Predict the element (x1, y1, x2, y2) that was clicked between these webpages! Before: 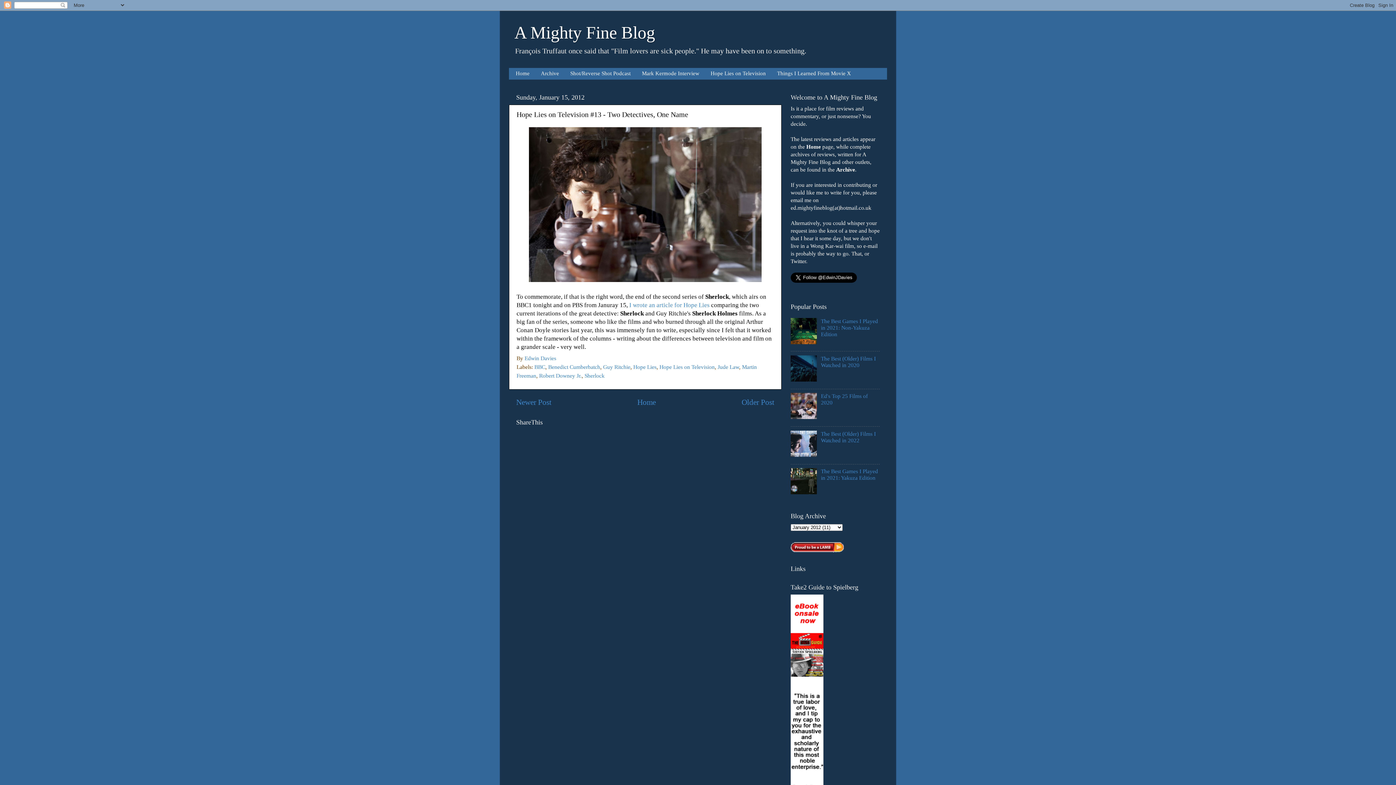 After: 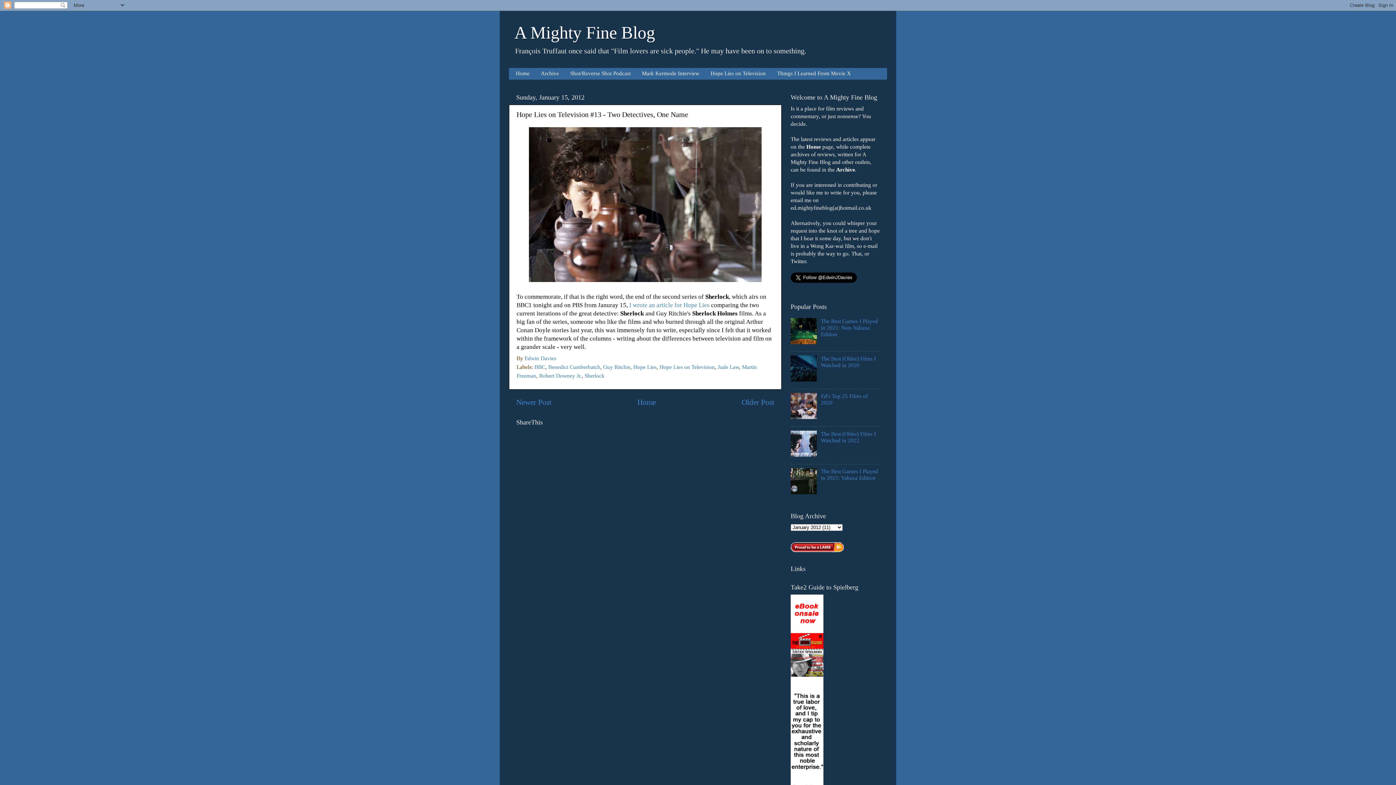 Action: bbox: (790, 414, 819, 420)